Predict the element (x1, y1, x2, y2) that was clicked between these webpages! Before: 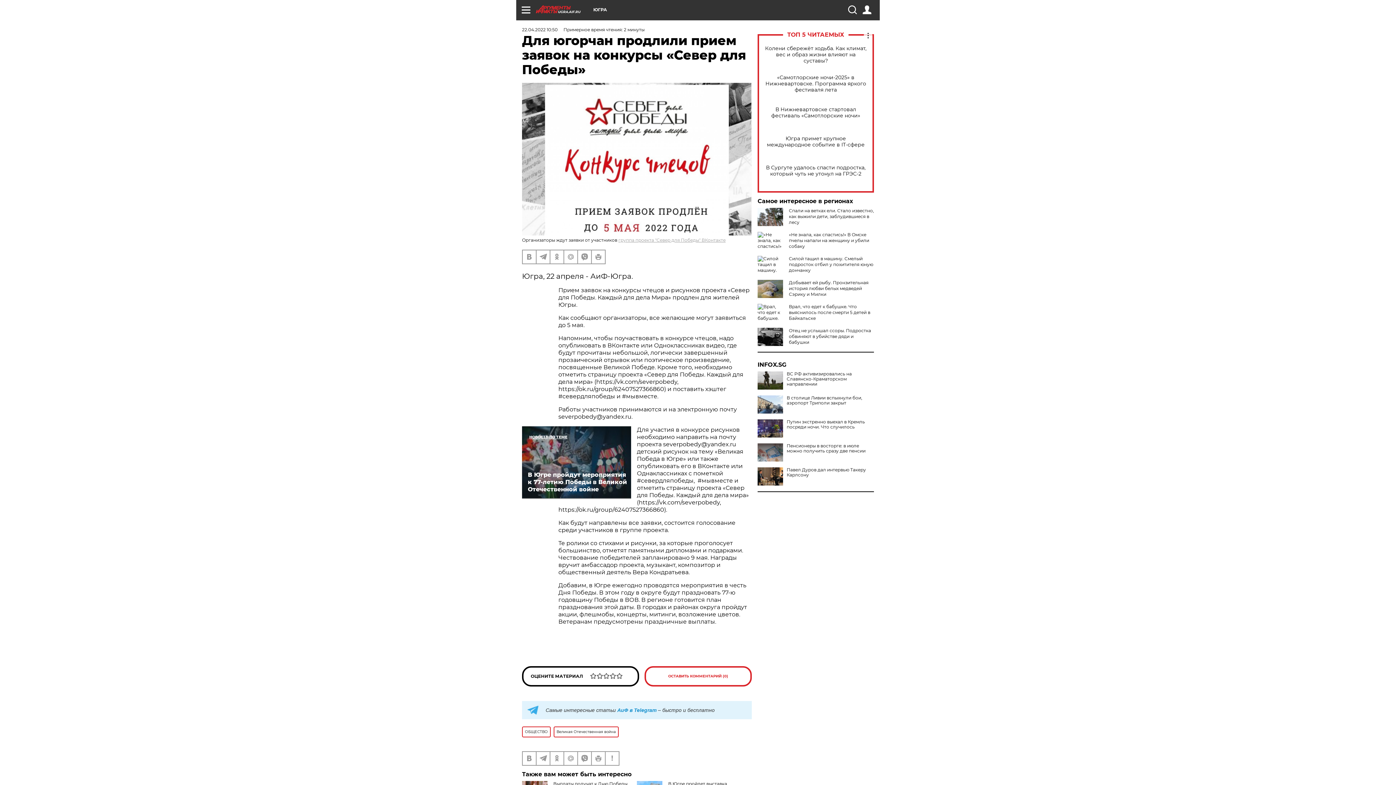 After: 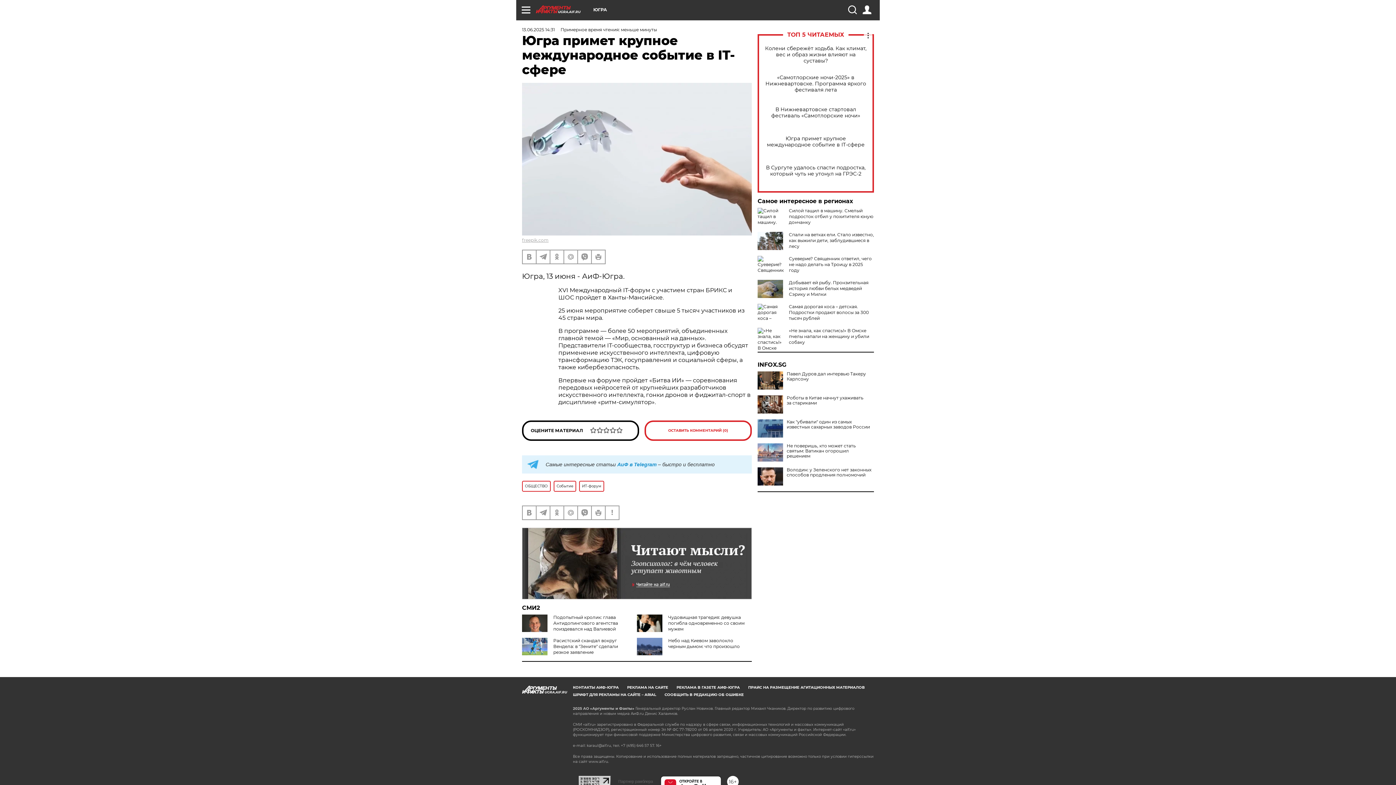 Action: bbox: (765, 135, 866, 148) label: Югра примет крупное международное событие в IT-сфере